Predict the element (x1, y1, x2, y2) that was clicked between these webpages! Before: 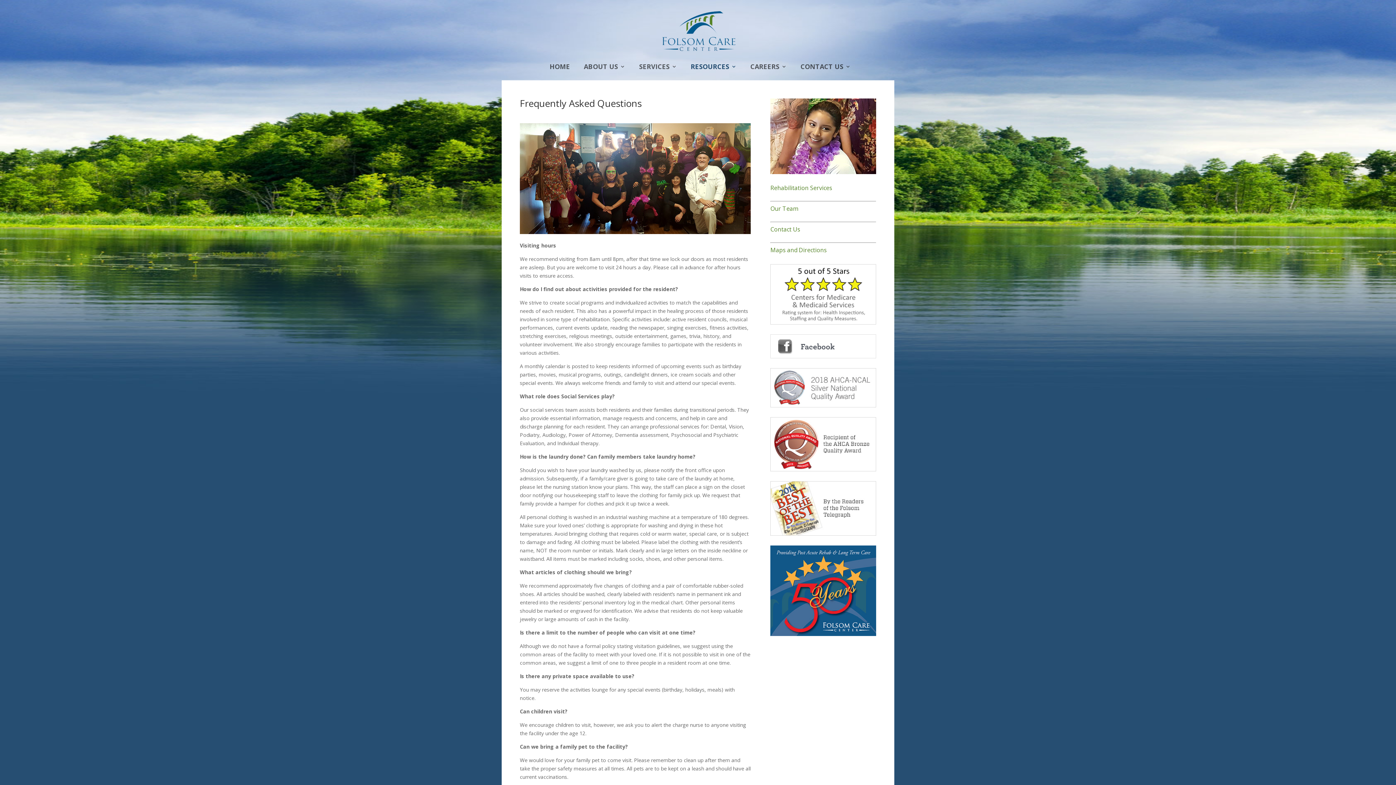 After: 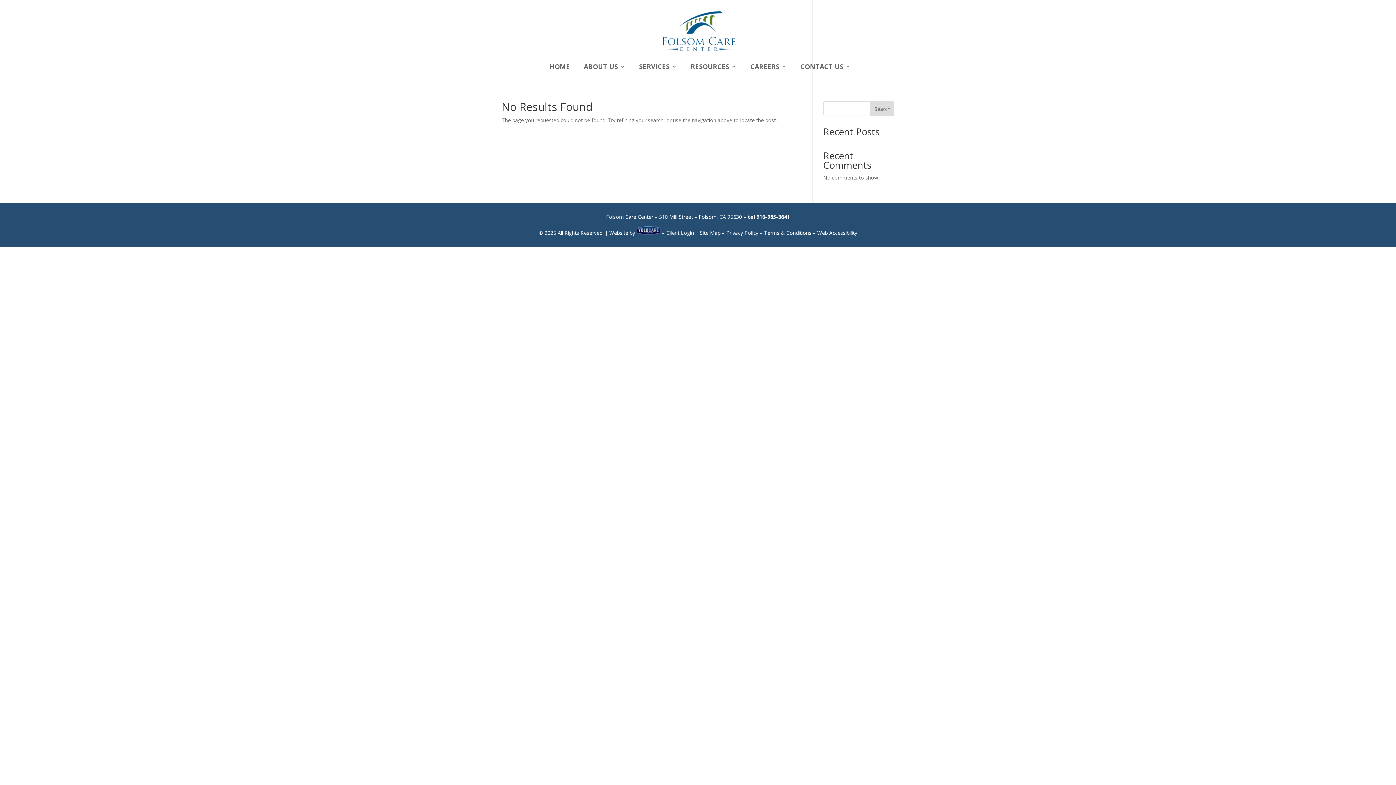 Action: label: Maps and Directions bbox: (770, 246, 827, 254)